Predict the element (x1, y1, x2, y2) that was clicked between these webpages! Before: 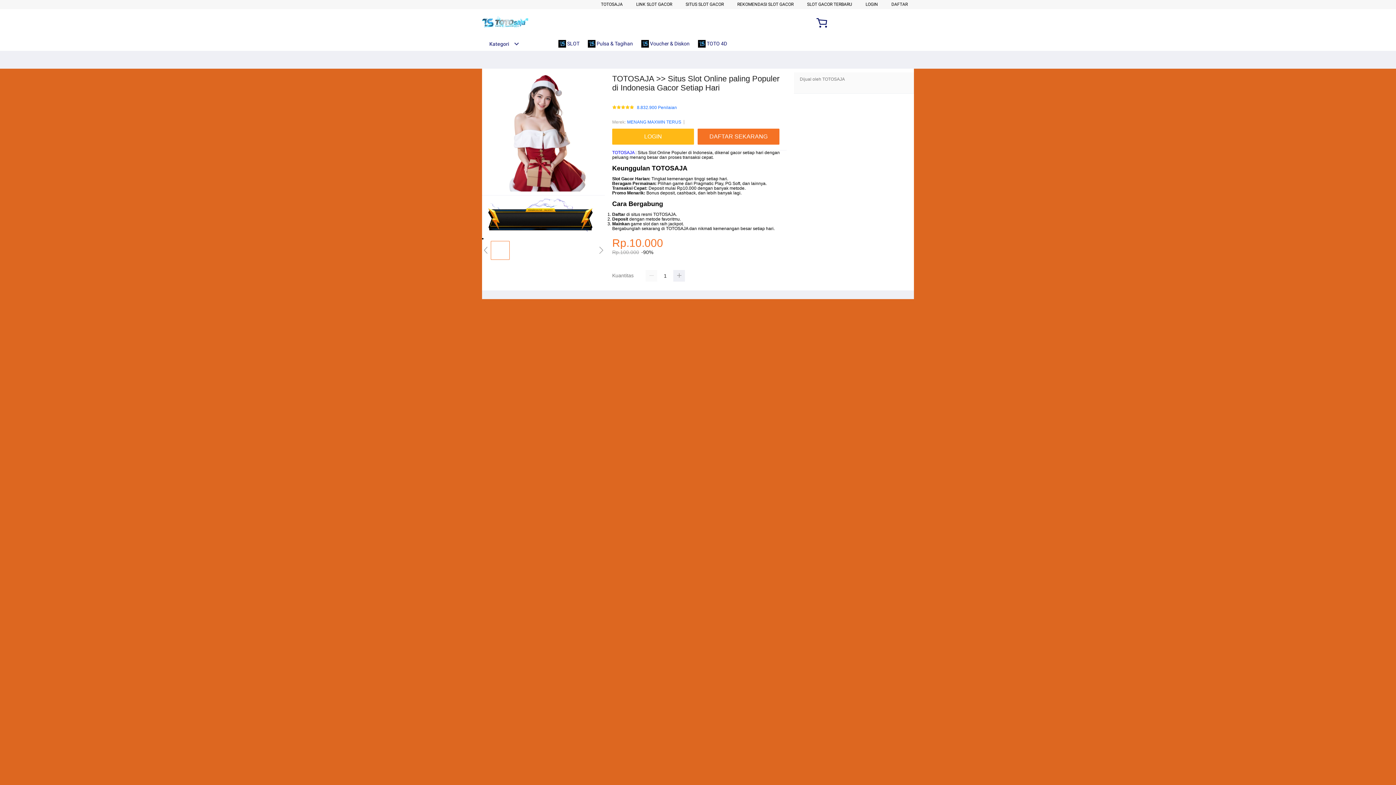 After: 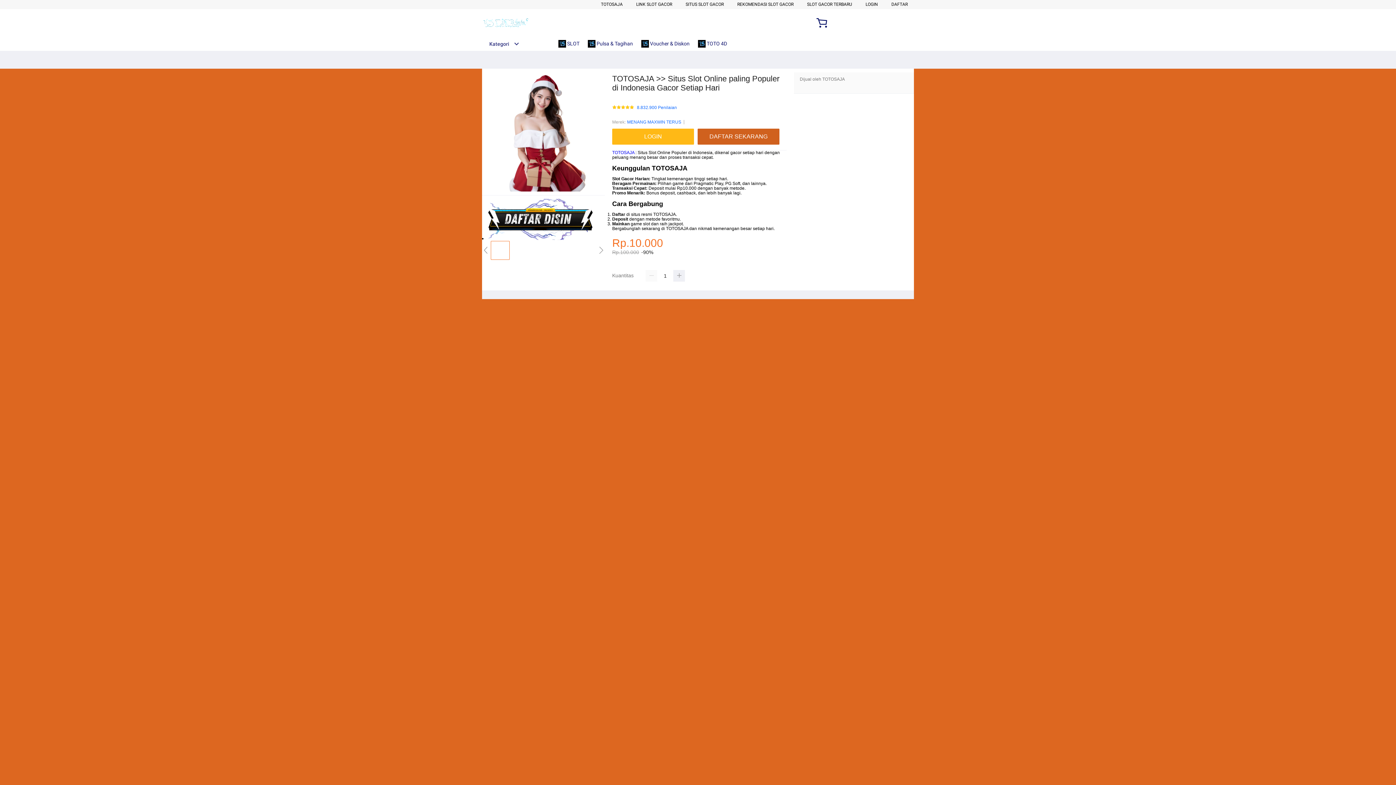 Action: bbox: (697, 128, 783, 144) label: DAFTAR SEKARANG